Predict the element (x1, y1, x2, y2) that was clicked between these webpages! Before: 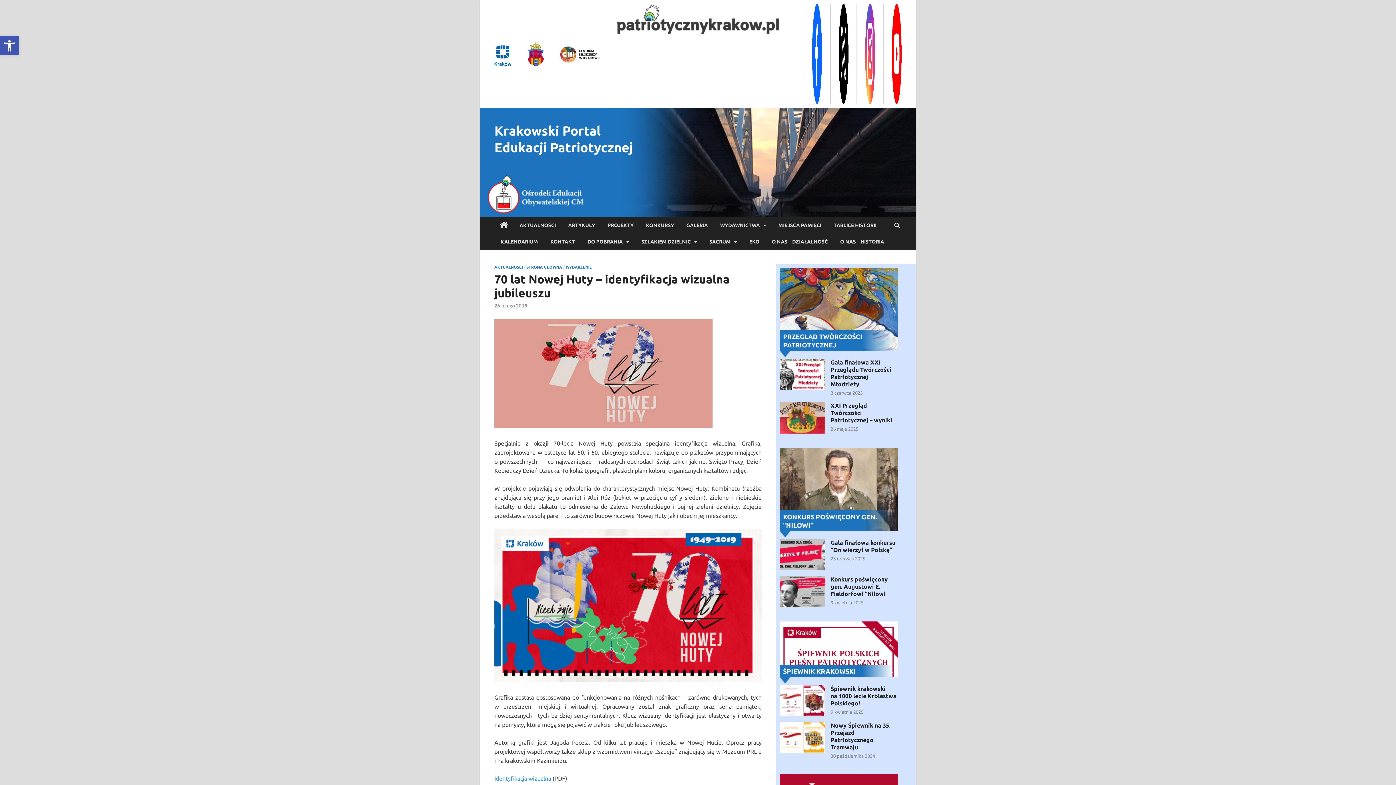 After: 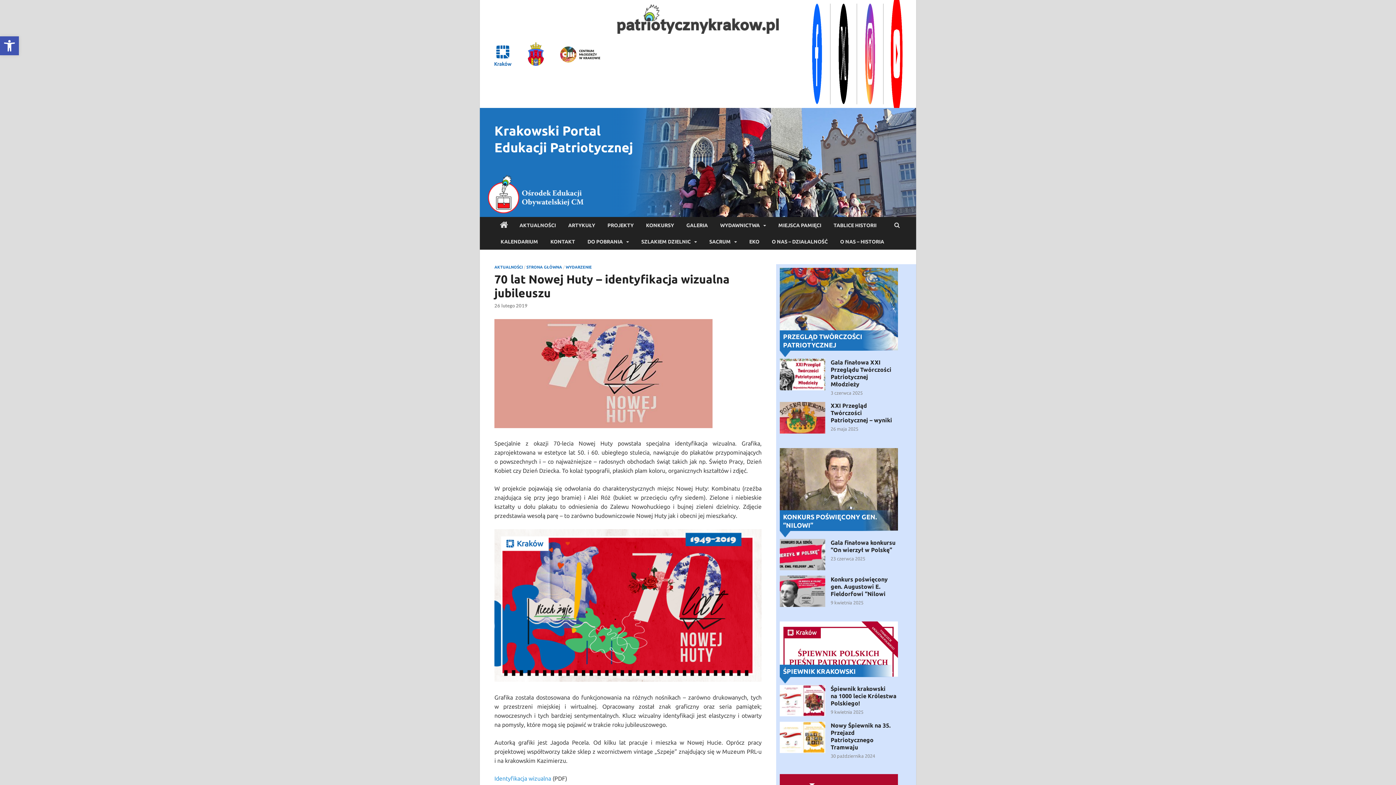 Action: bbox: (891, 3, 901, 104)